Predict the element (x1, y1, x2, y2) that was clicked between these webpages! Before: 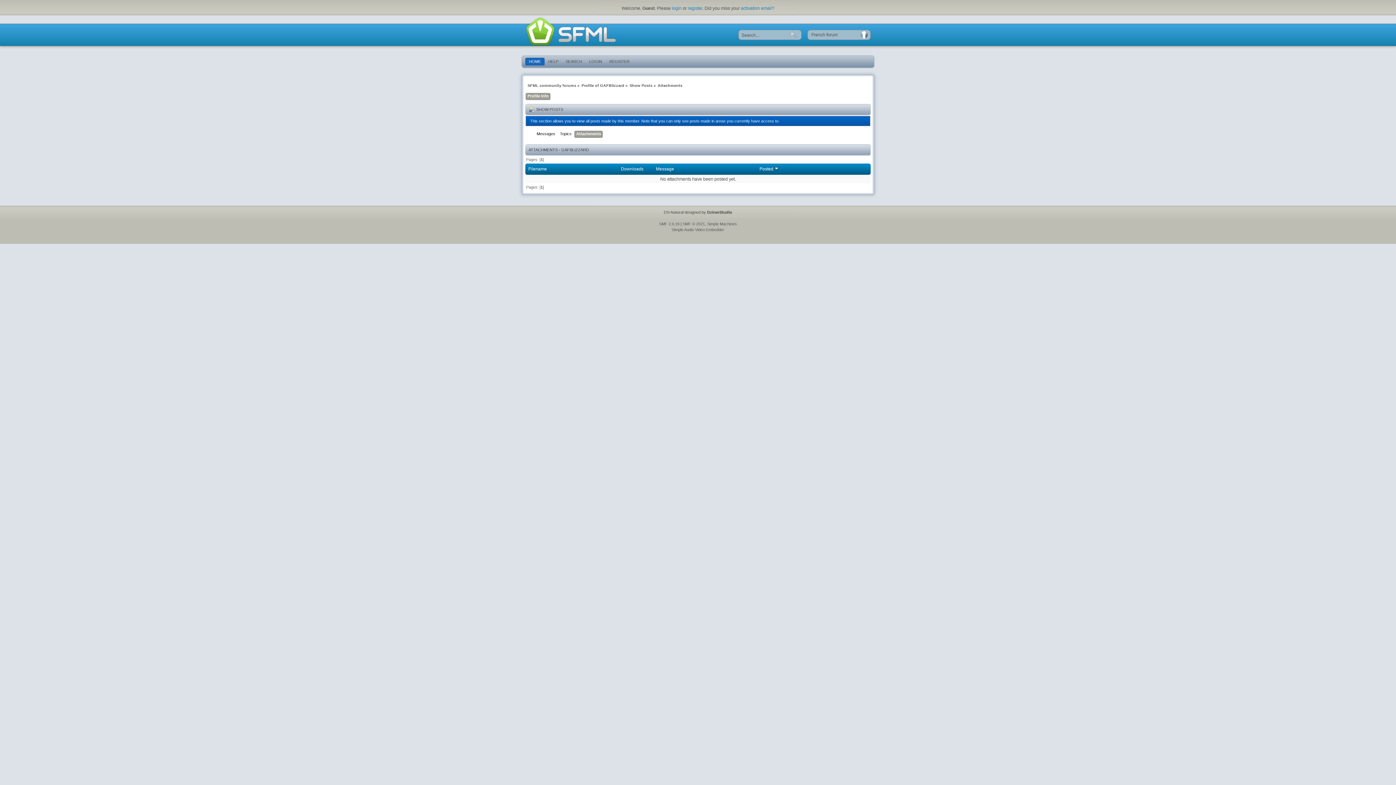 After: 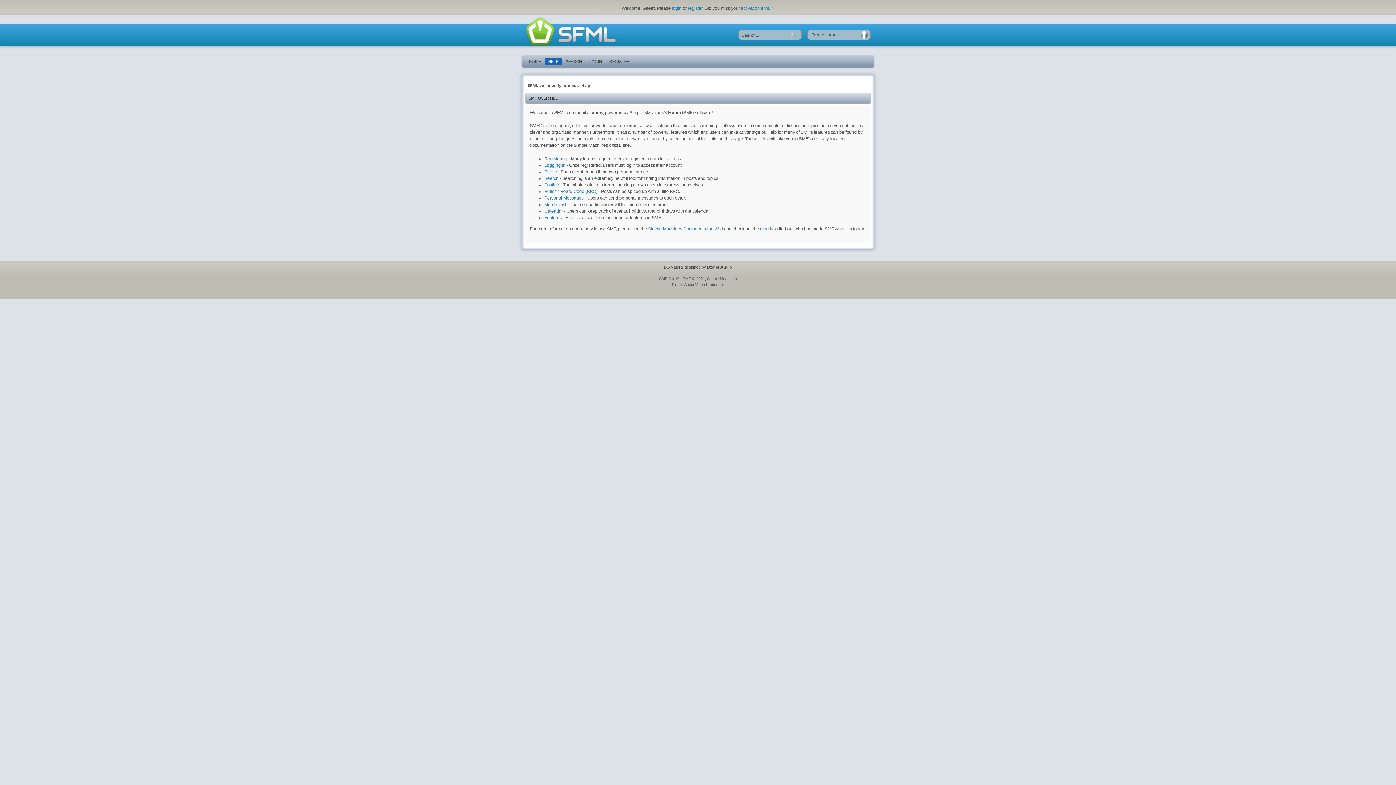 Action: label: HELP bbox: (544, 57, 562, 65)